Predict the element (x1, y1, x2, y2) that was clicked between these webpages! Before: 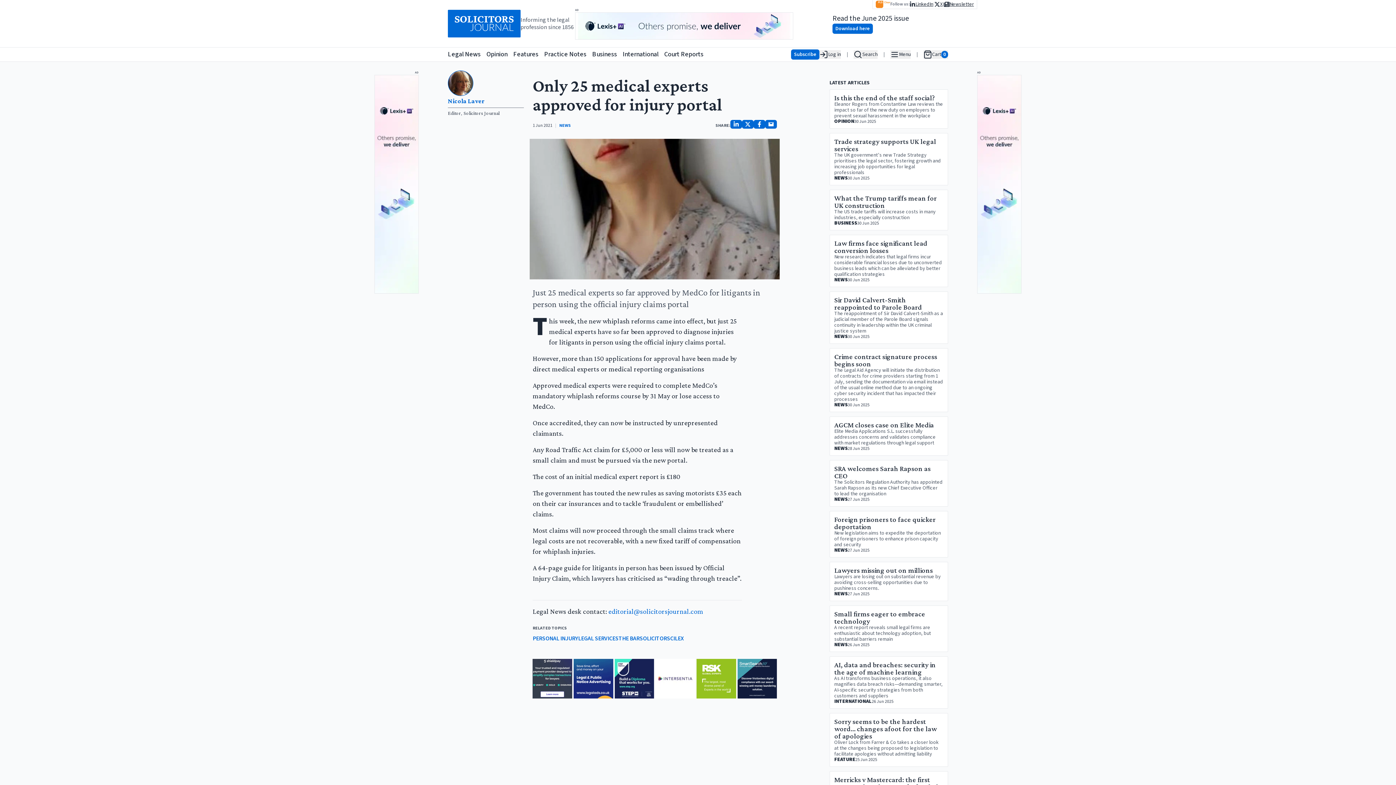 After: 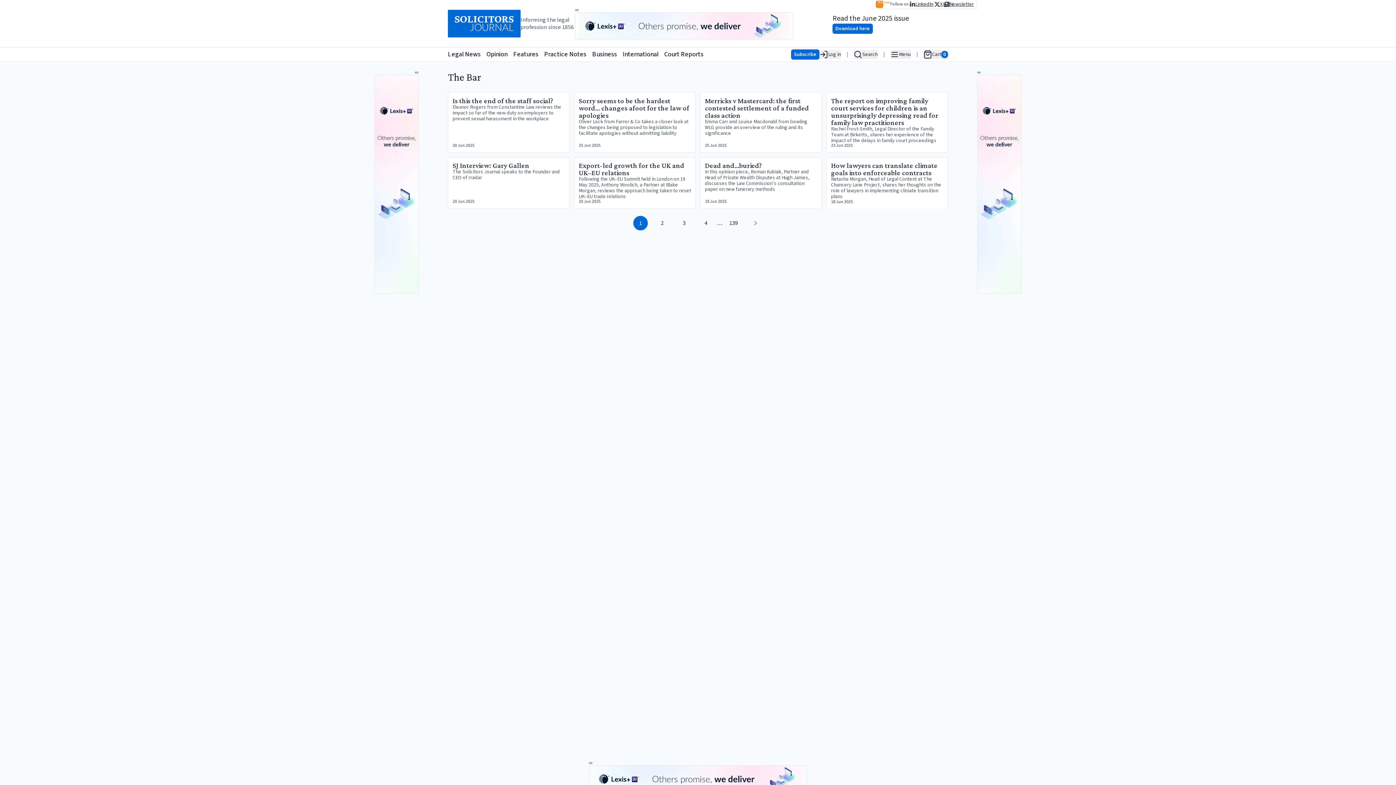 Action: bbox: (618, 635, 639, 643) label: THE BAR